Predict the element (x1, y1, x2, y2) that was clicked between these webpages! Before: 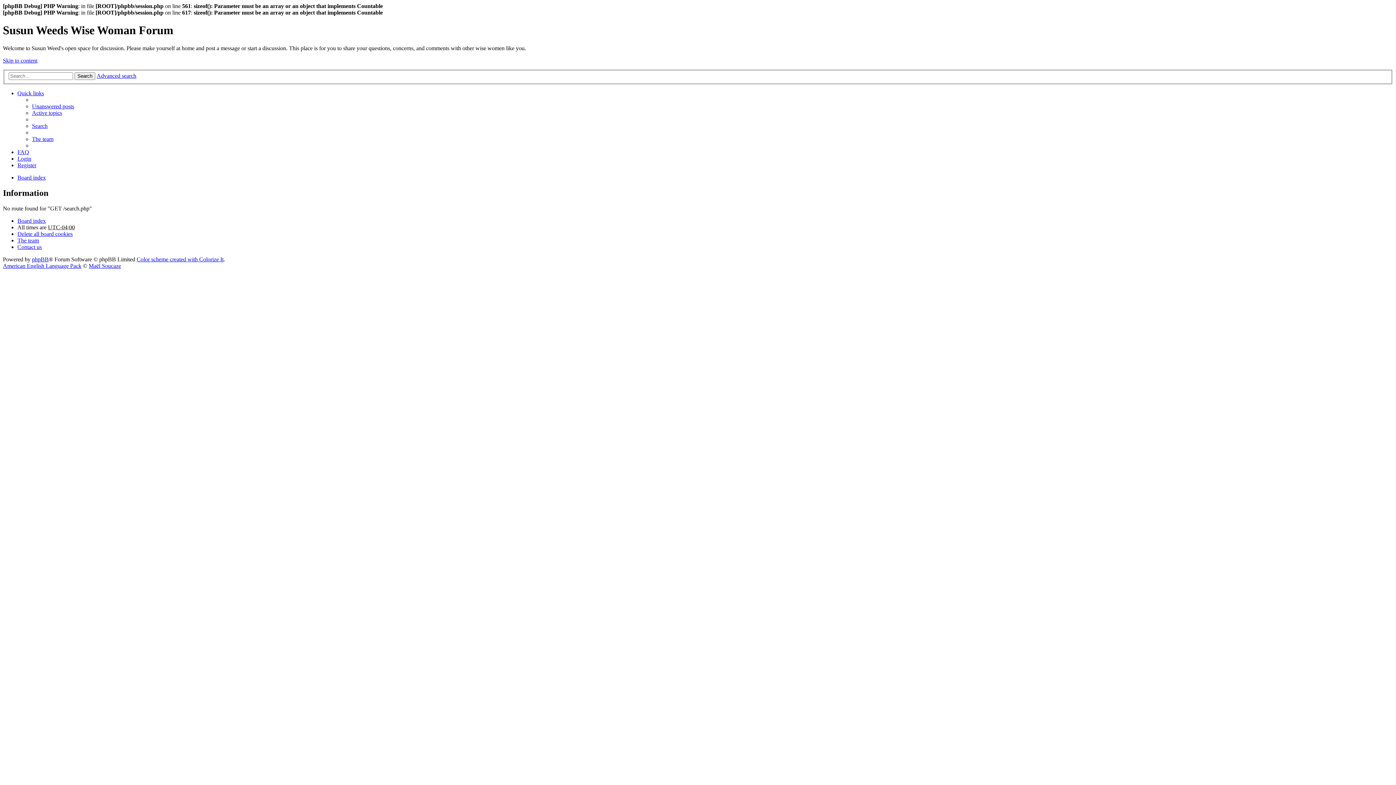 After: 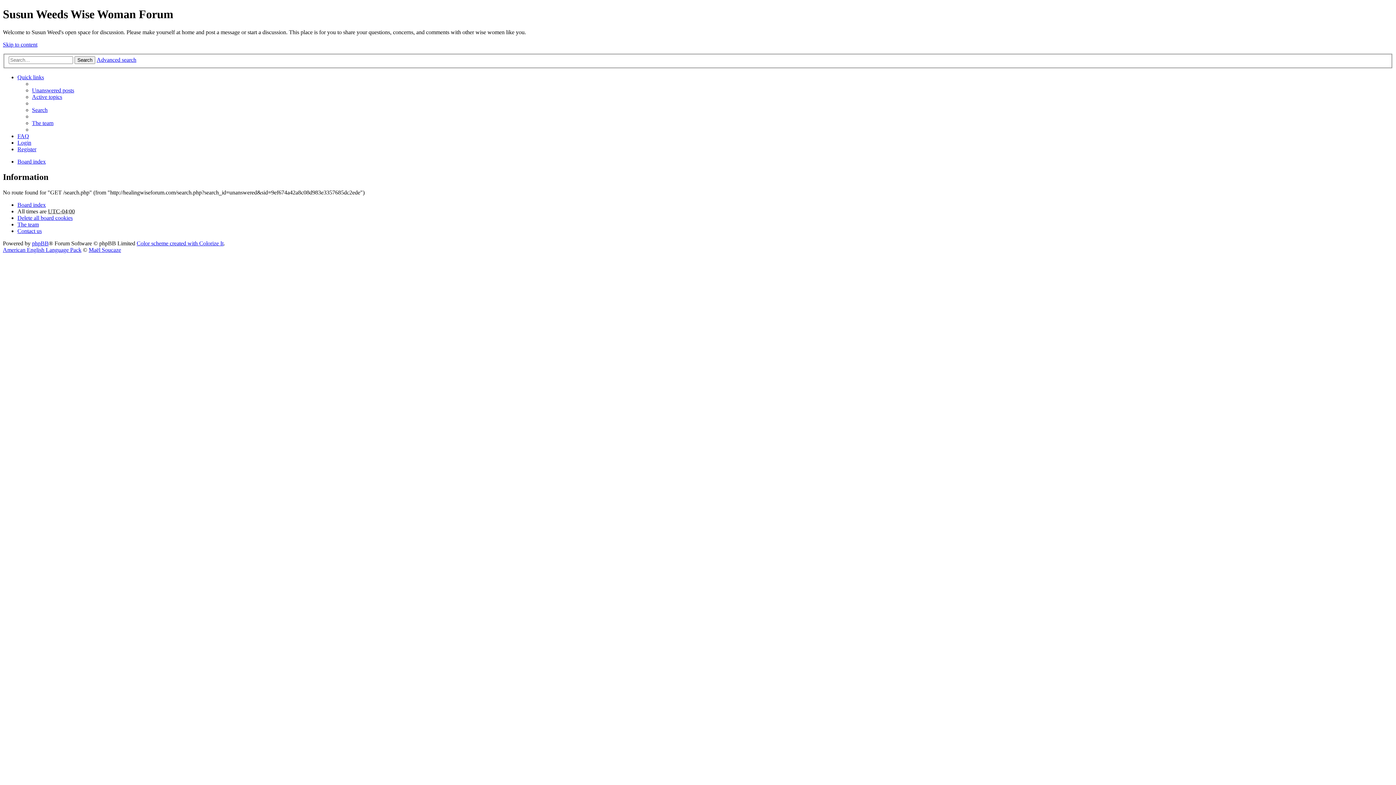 Action: bbox: (32, 103, 74, 109) label: Unanswered posts